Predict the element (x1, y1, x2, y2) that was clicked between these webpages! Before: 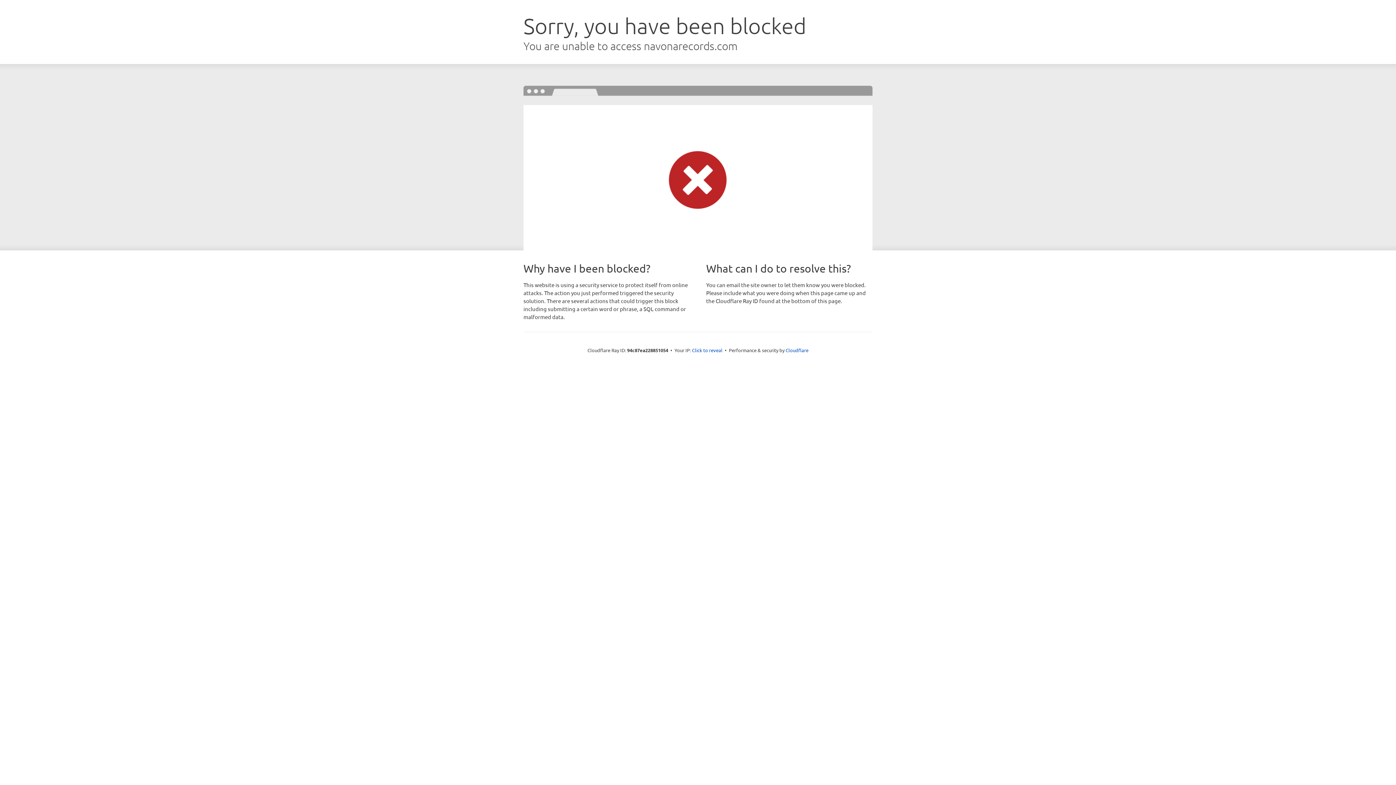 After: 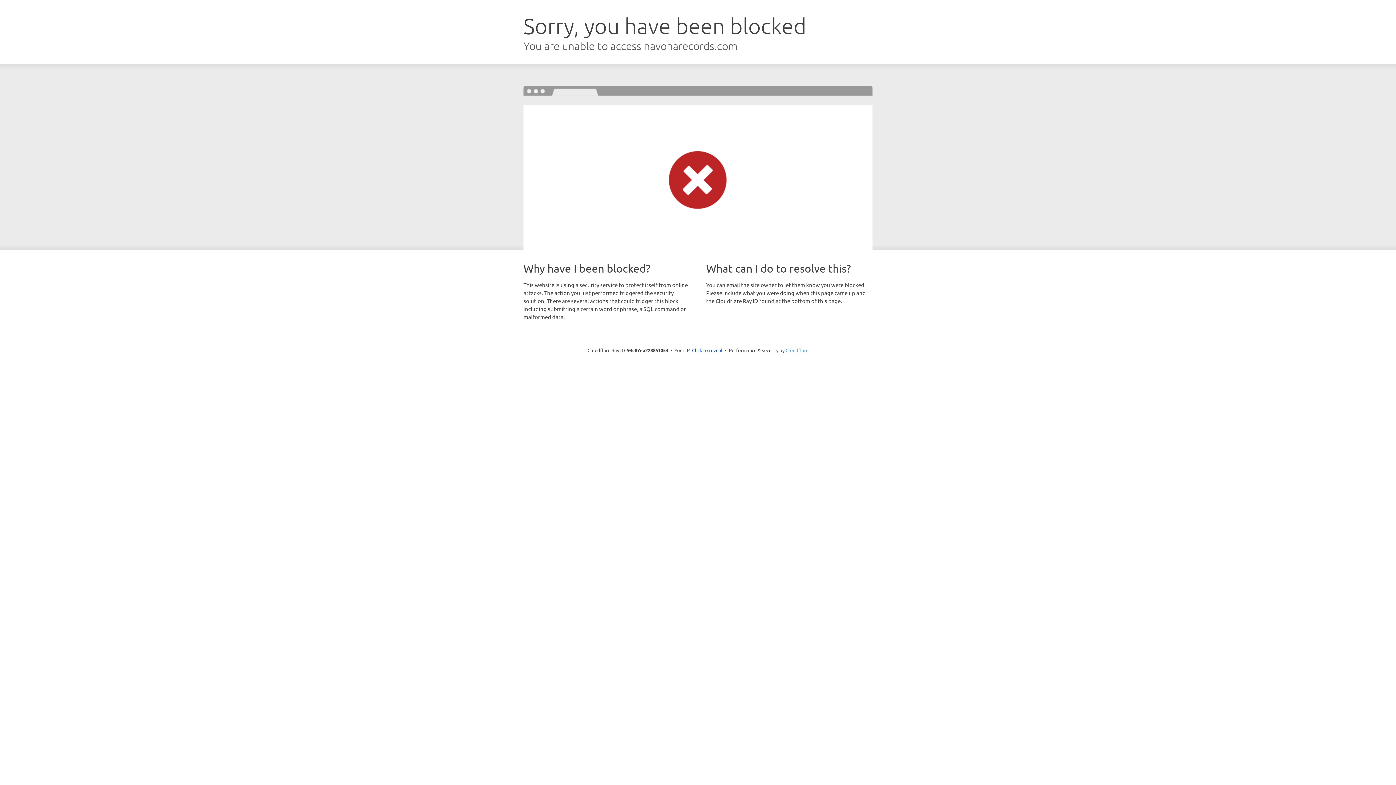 Action: label: Cloudflare bbox: (785, 347, 808, 353)